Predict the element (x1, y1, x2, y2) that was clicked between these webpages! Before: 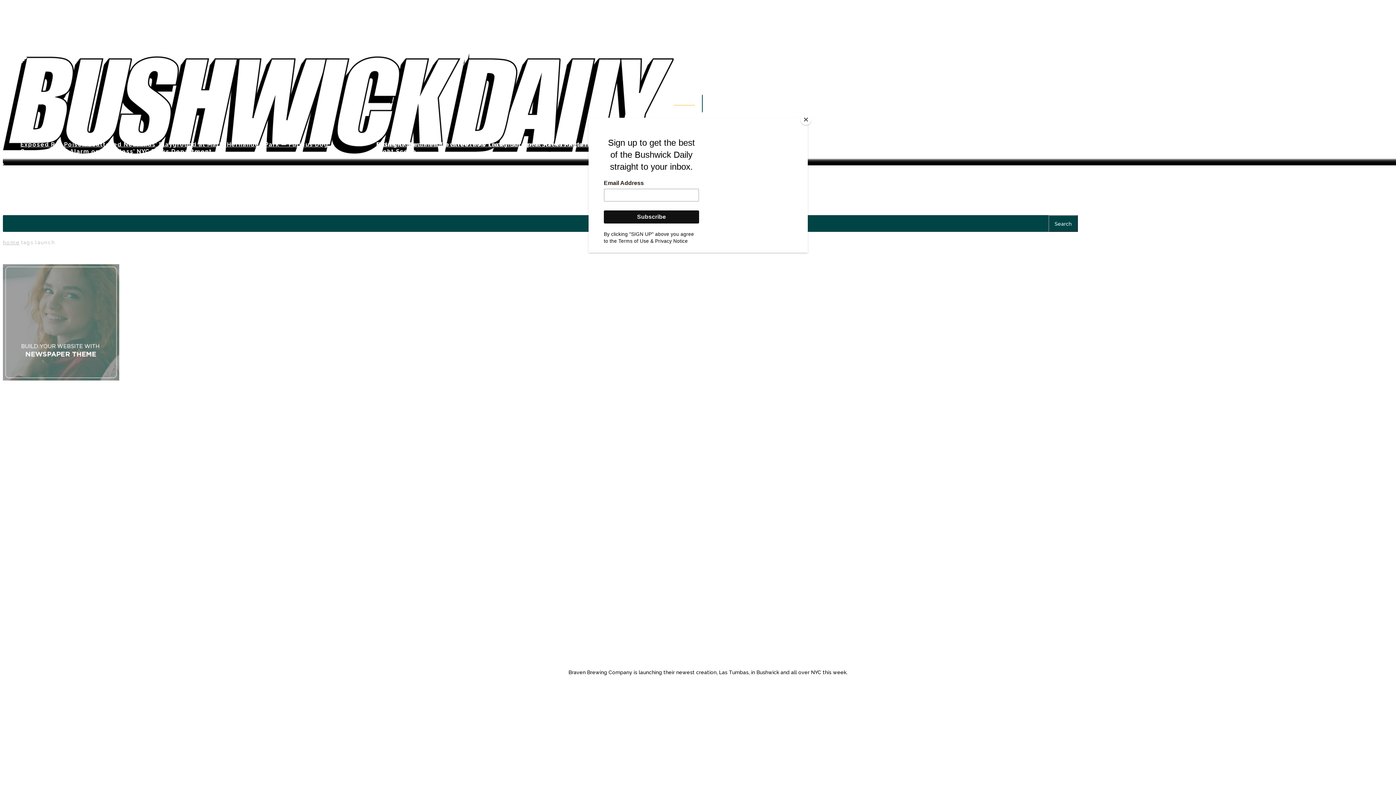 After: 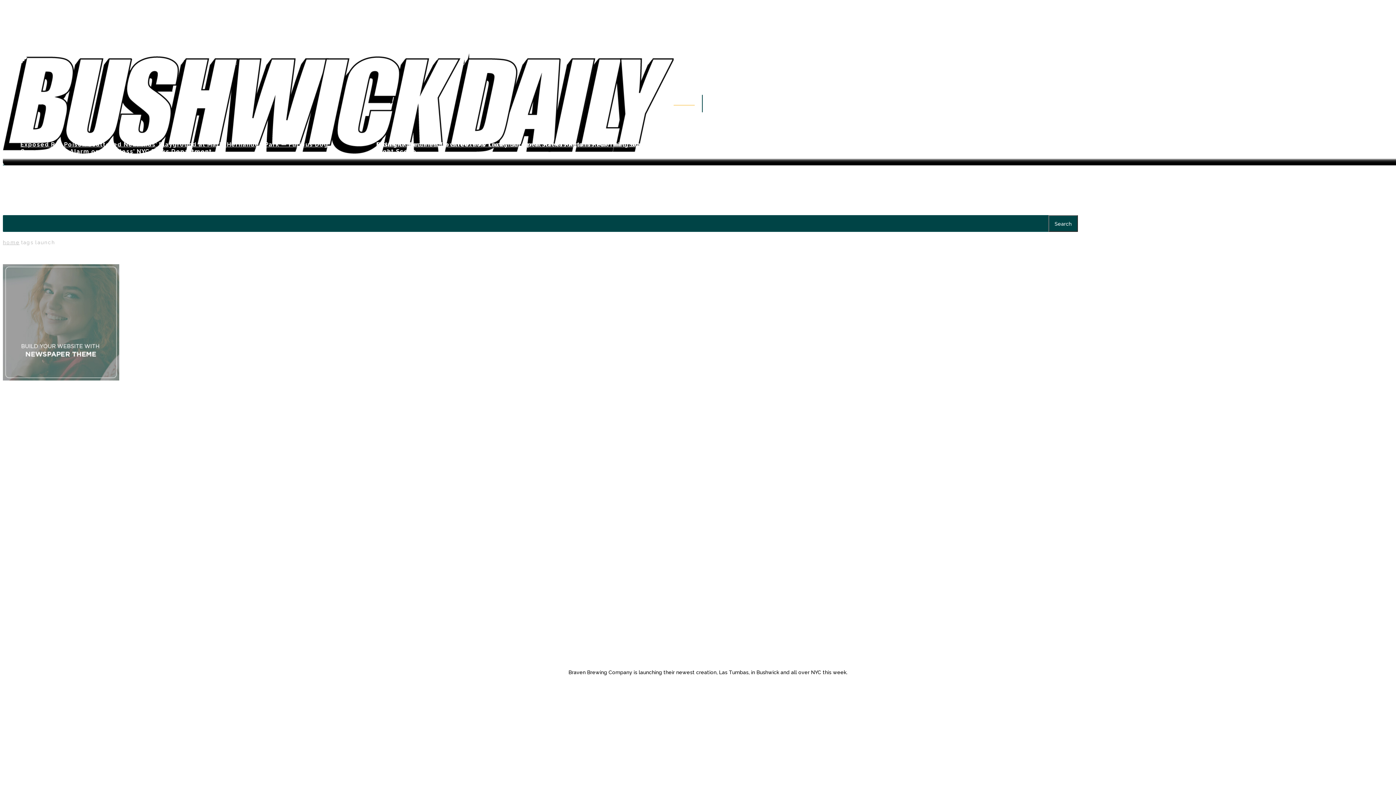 Action: bbox: (800, 114, 811, 125) label: Close